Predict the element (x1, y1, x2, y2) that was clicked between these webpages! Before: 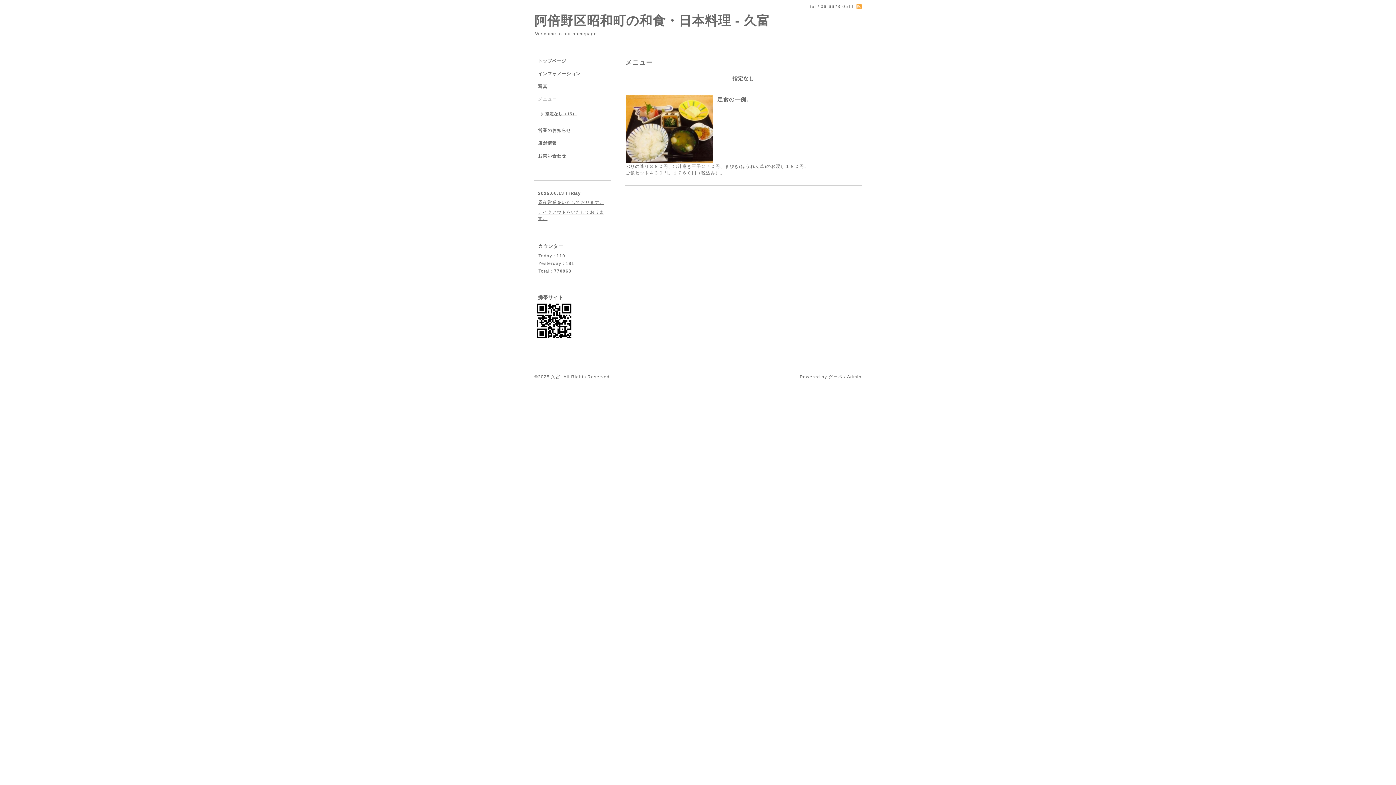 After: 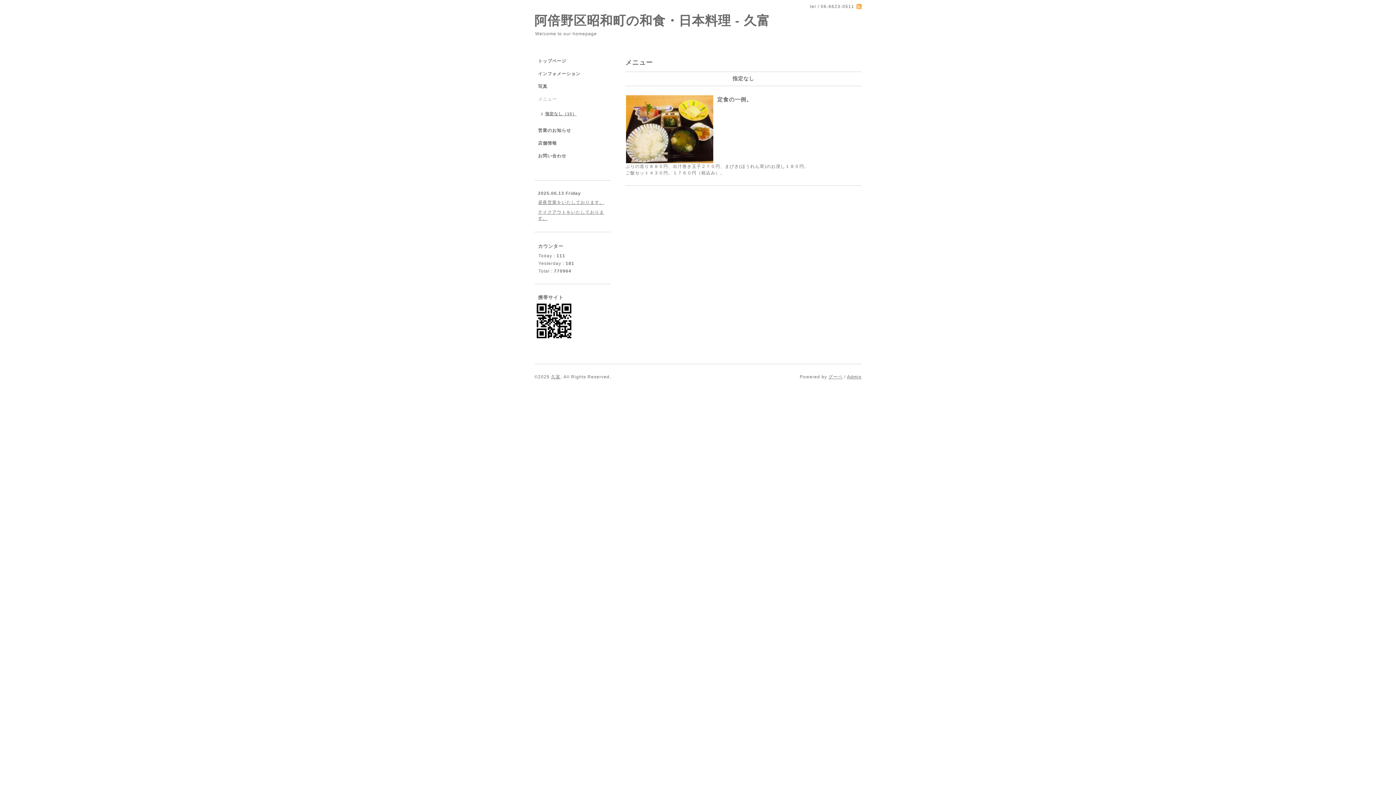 Action: label: 定食の一例。 bbox: (717, 96, 752, 102)